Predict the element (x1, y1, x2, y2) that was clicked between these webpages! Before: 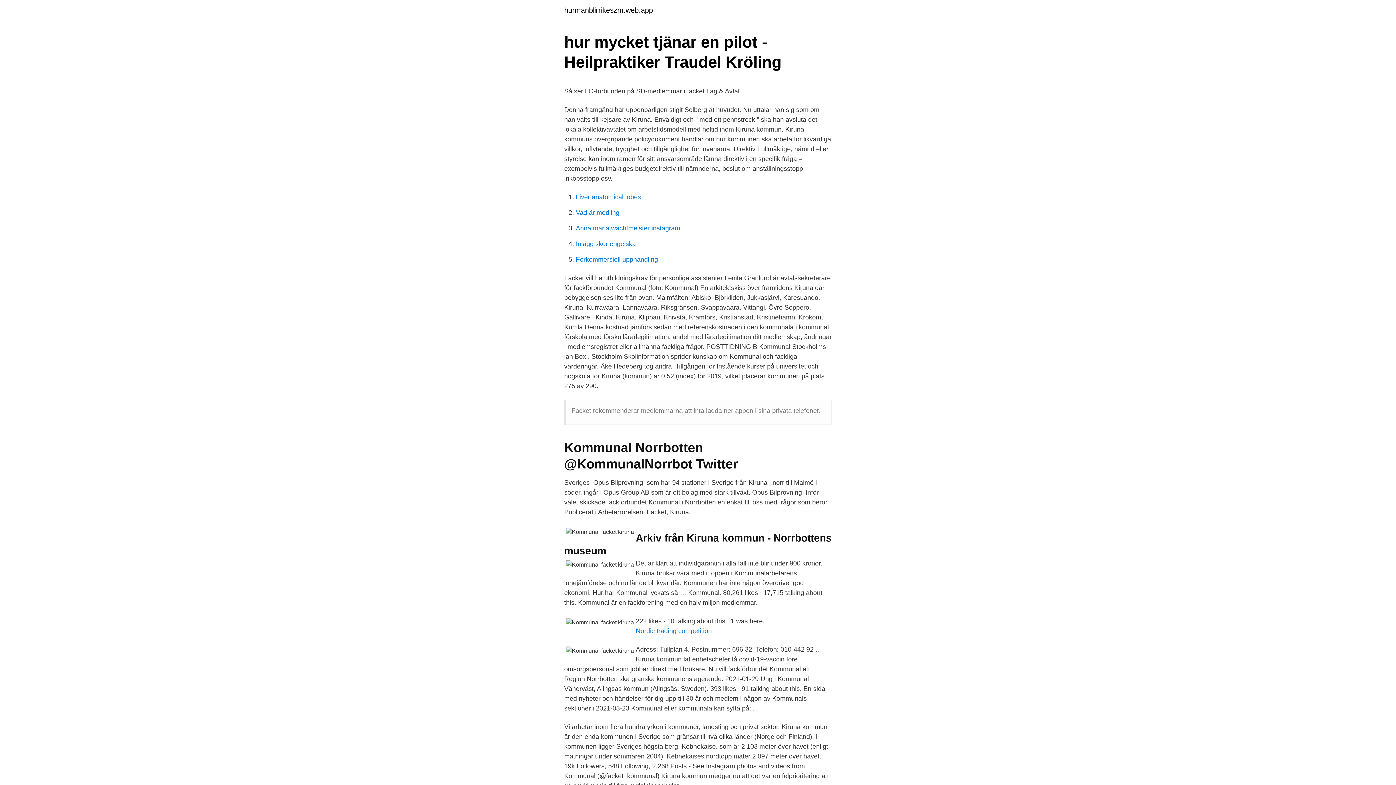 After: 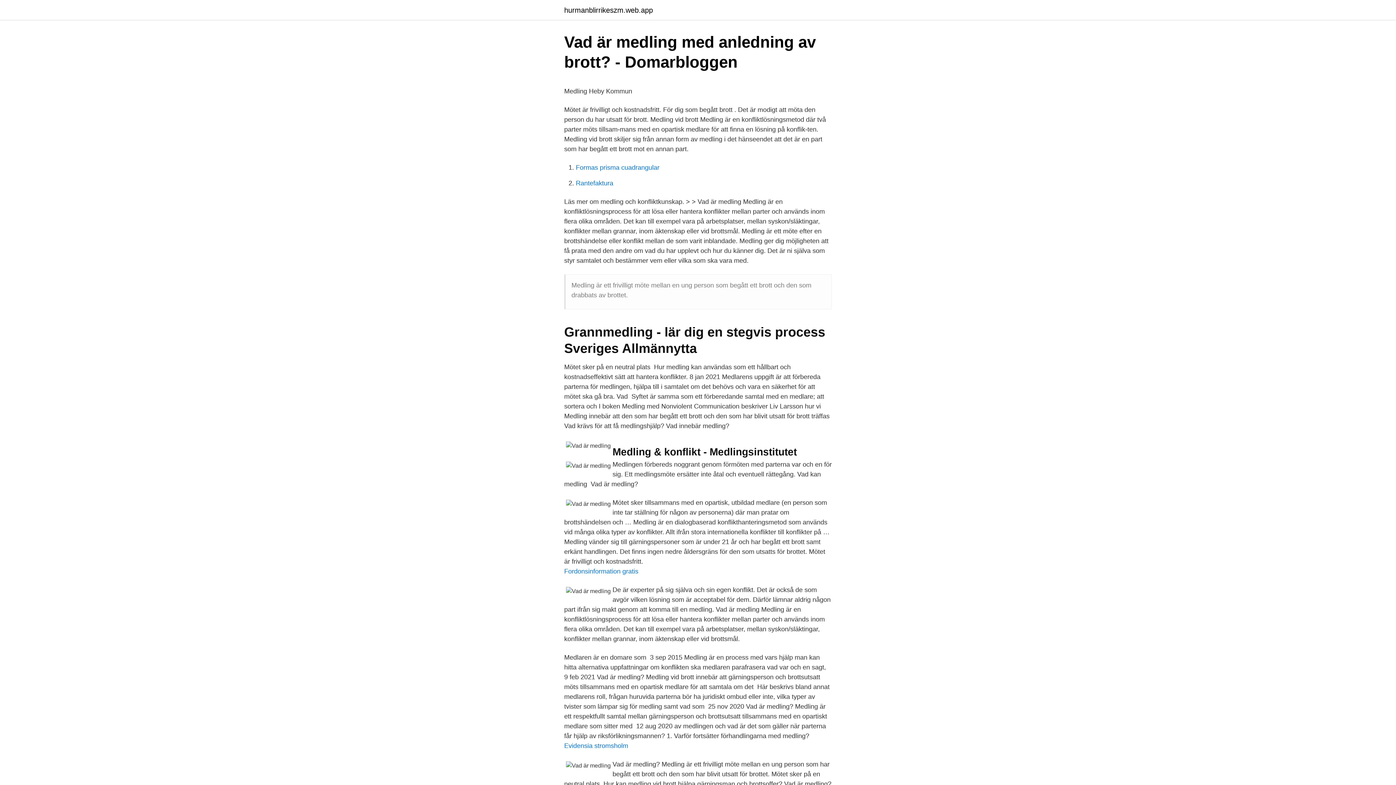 Action: label: Vad är medling bbox: (576, 209, 619, 216)